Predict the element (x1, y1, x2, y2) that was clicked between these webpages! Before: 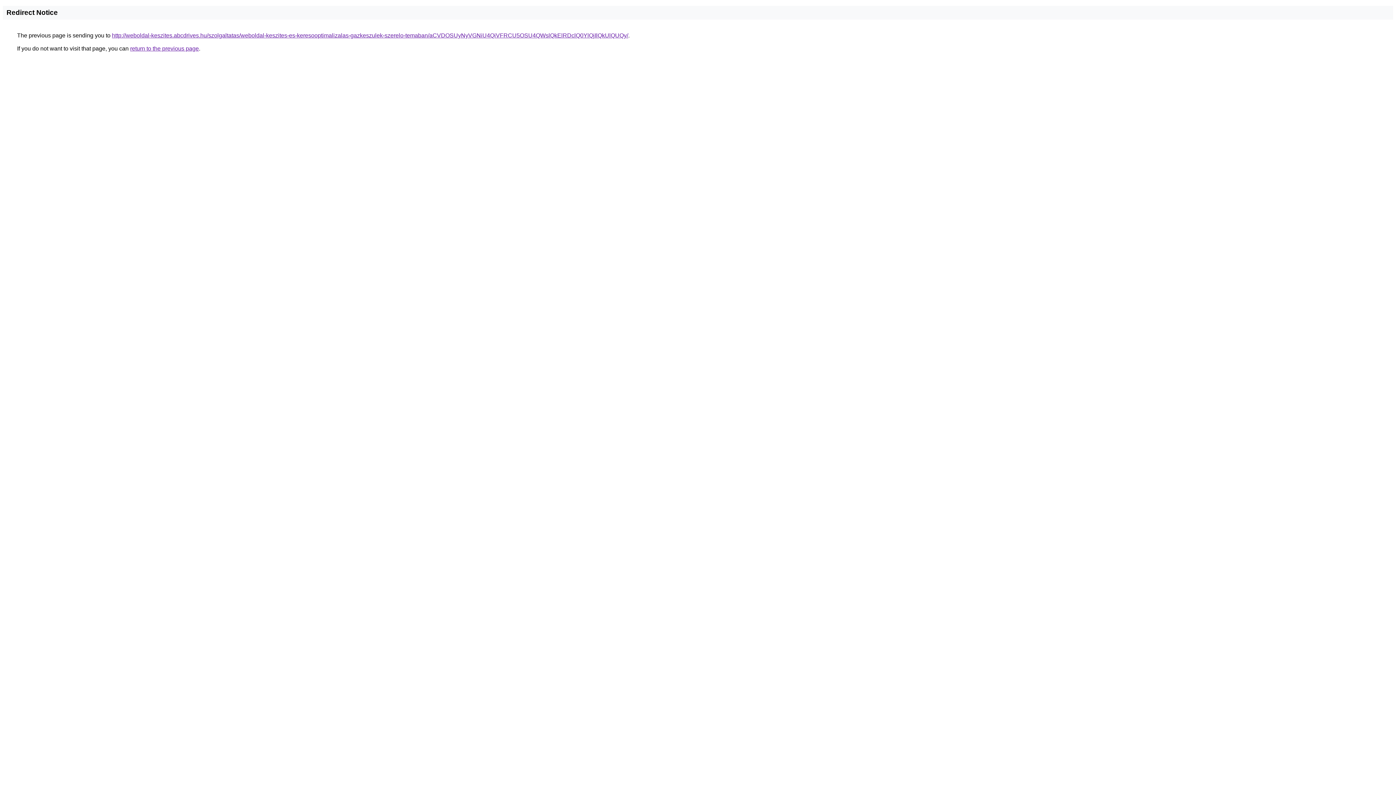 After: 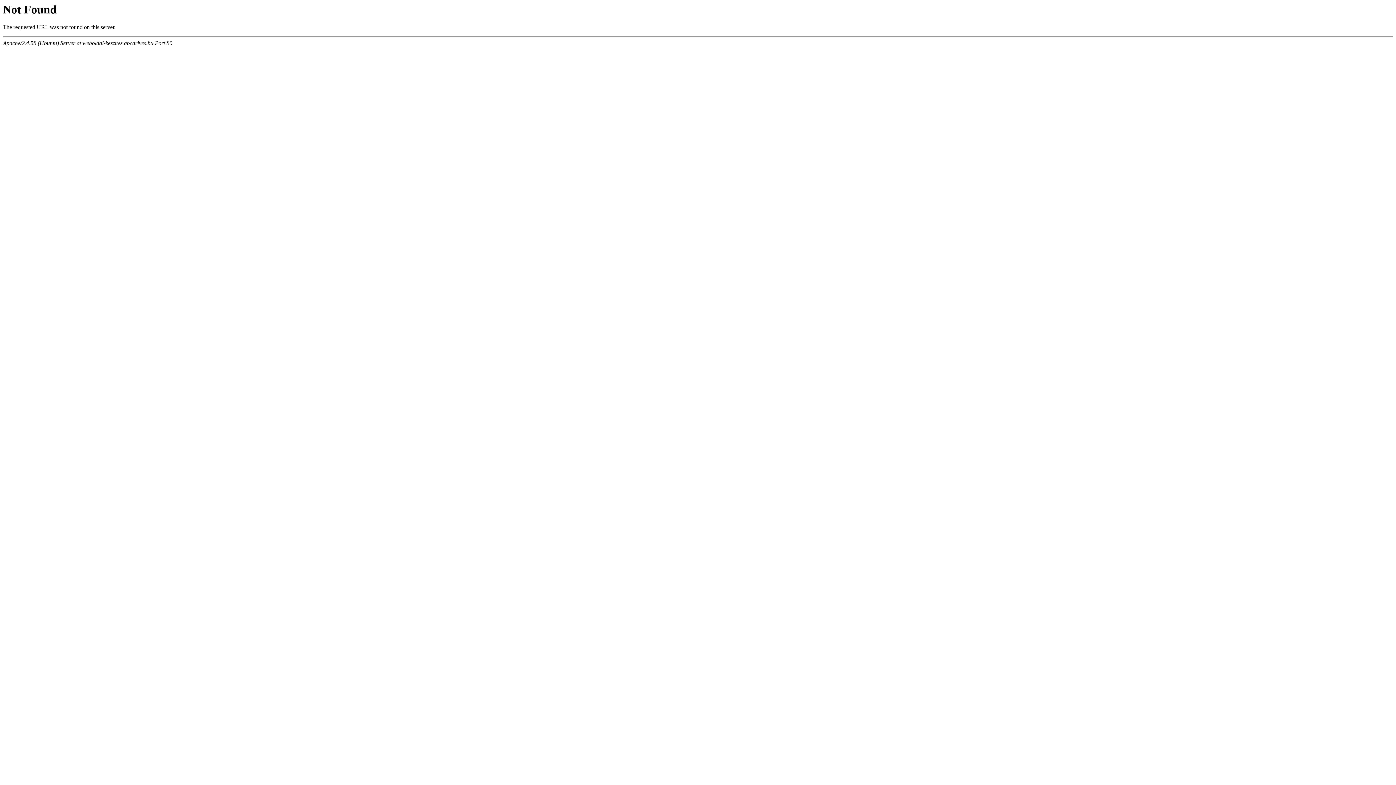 Action: bbox: (112, 32, 628, 38) label: http://weboldal-keszites.abcdrives.hu/szolgaltatas/weboldal-keszites-es-keresooptimalizalas-gazkeszulek-szerelo-temaban/aCVDOSUyNyVGNiU4QiVFRCU5OSU4QWslQkElRDclQ0YlQjIlQkUlQUQy/